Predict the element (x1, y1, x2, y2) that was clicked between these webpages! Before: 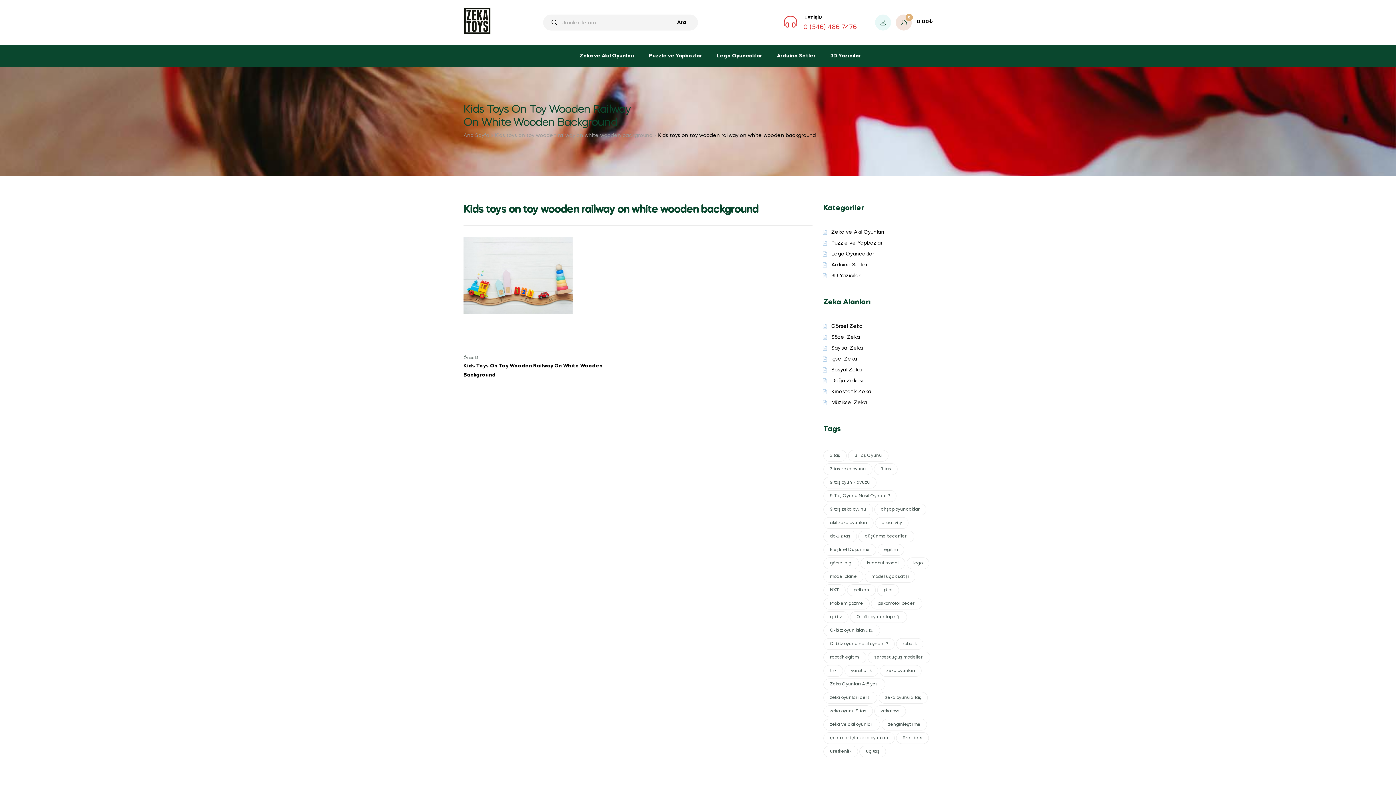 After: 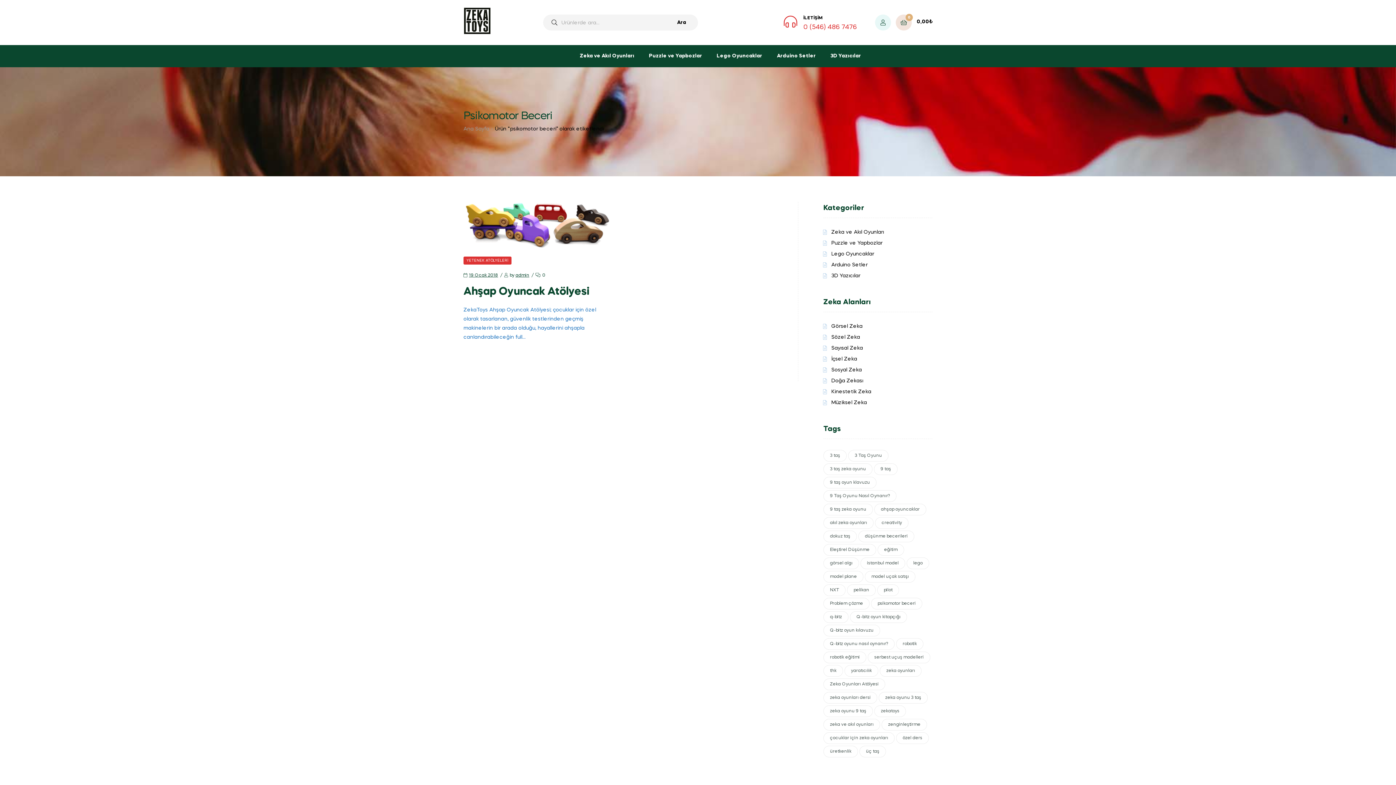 Action: label: psikomotor beceri (1 öge) bbox: (871, 598, 922, 609)